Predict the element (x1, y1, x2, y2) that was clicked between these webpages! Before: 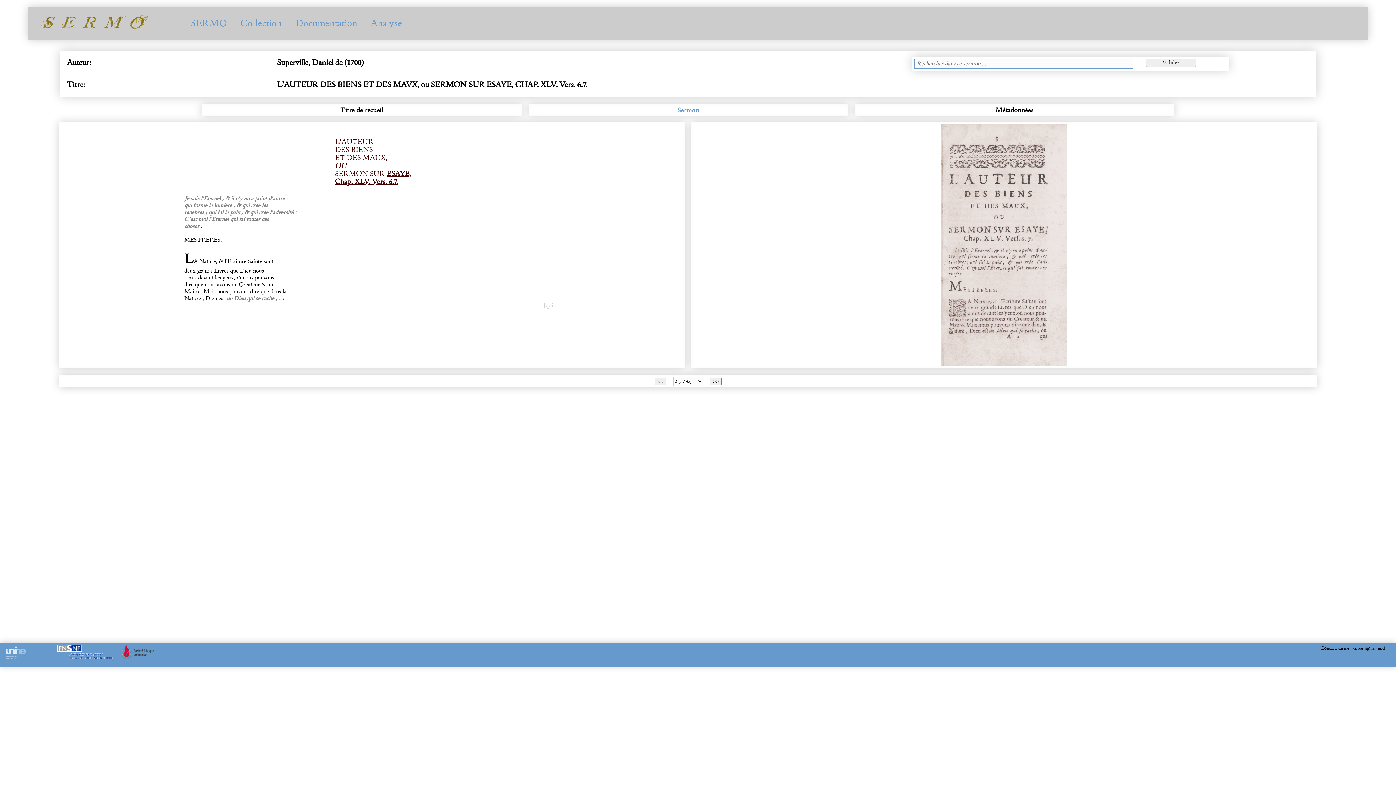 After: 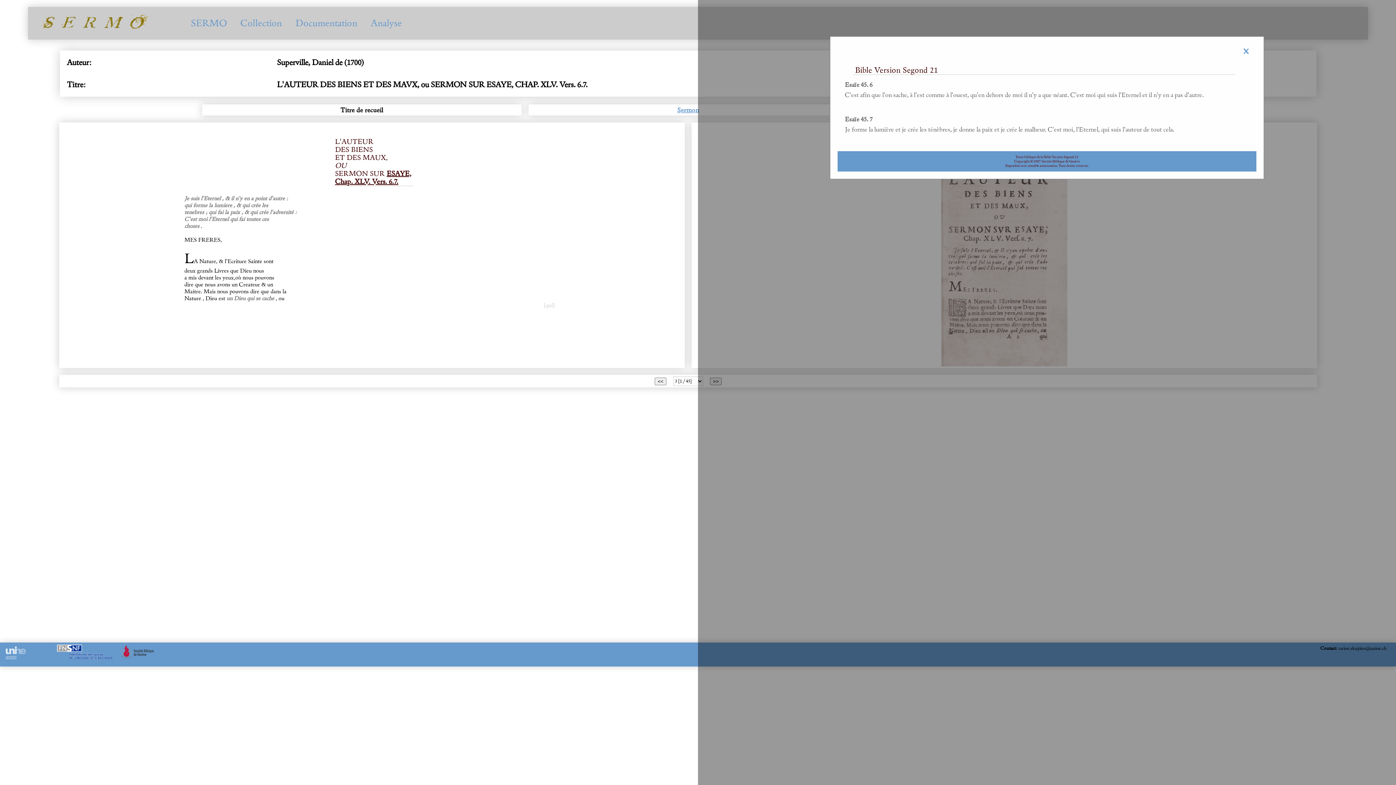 Action: bbox: (335, 169, 411, 186) label: ESAYE,
Chap. XLV. Vers. 6.7.